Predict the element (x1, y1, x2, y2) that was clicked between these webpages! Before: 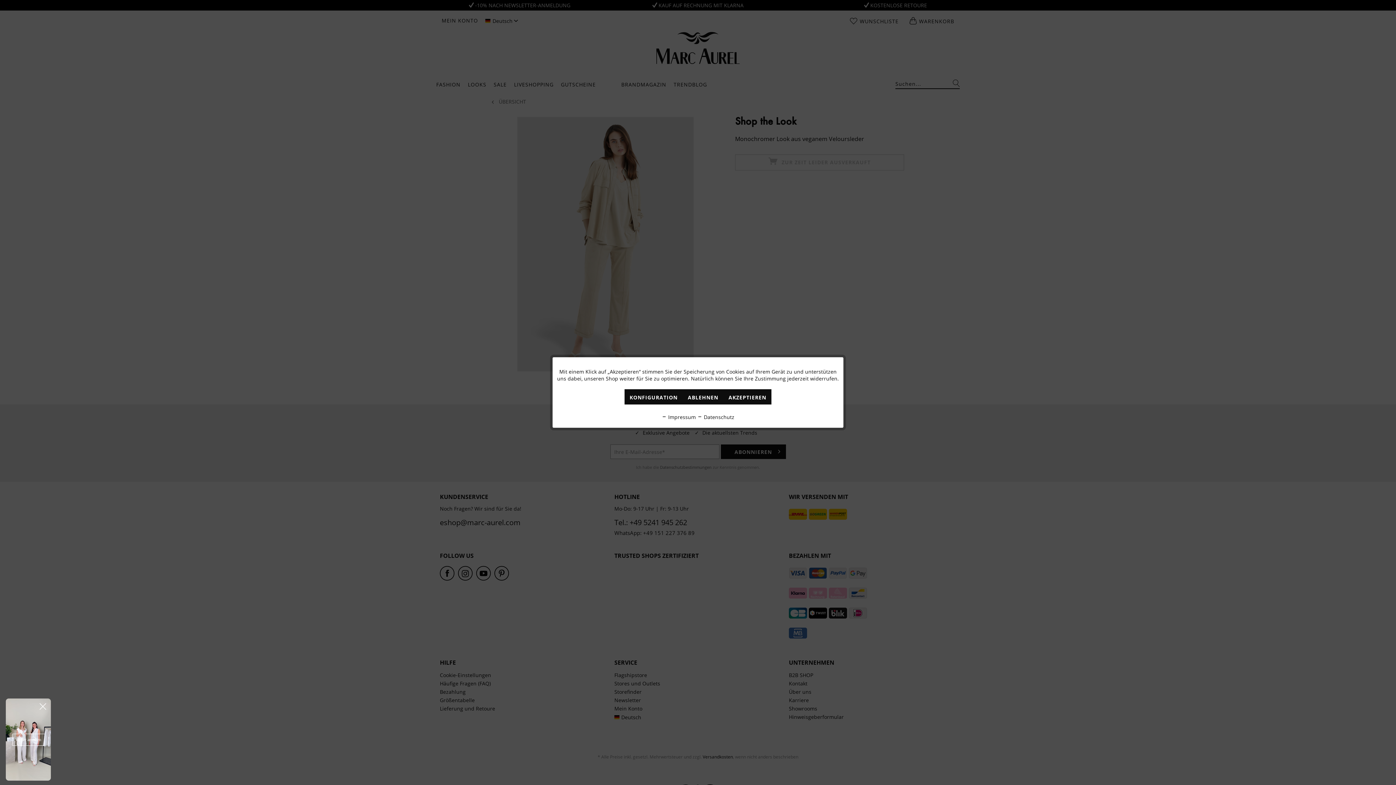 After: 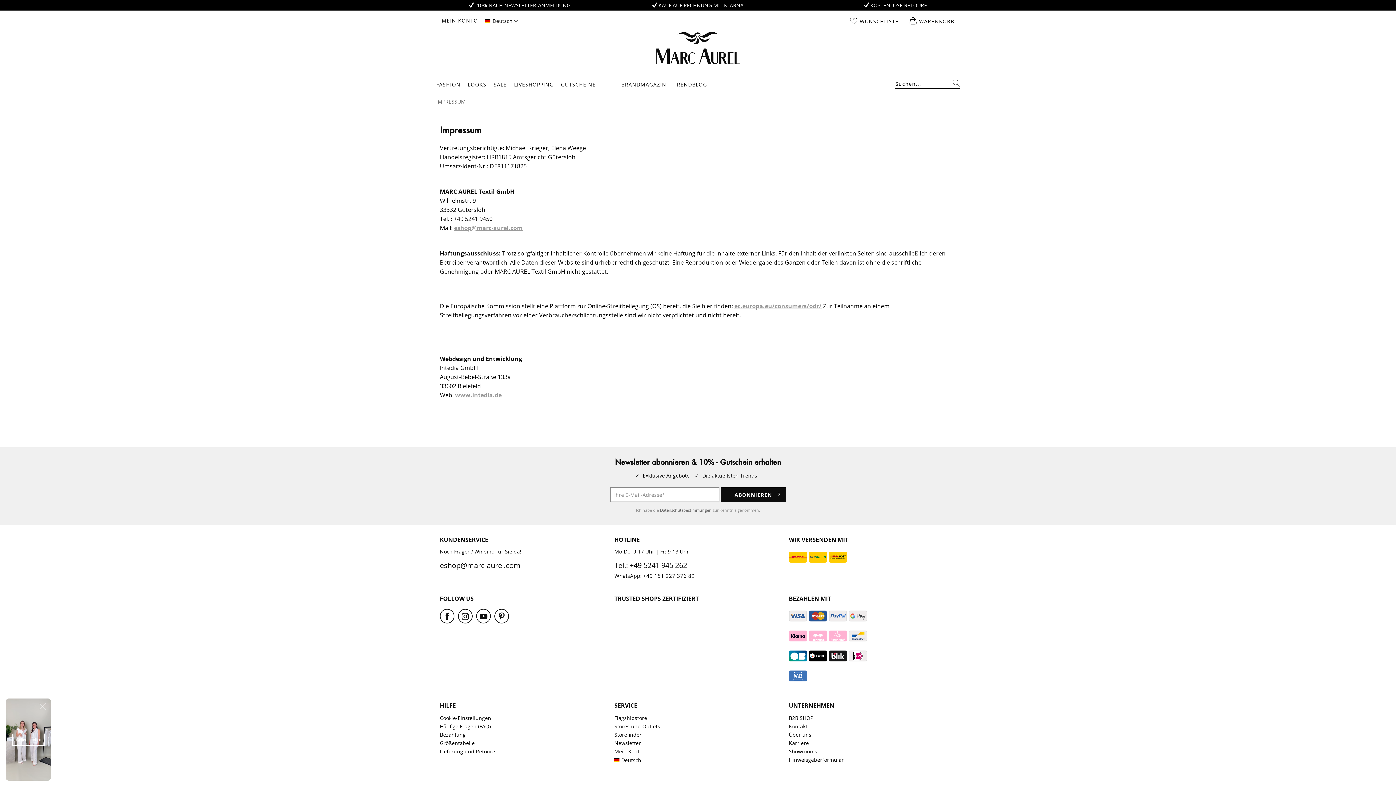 Action: bbox: (661, 413, 696, 420) label:  Impressum